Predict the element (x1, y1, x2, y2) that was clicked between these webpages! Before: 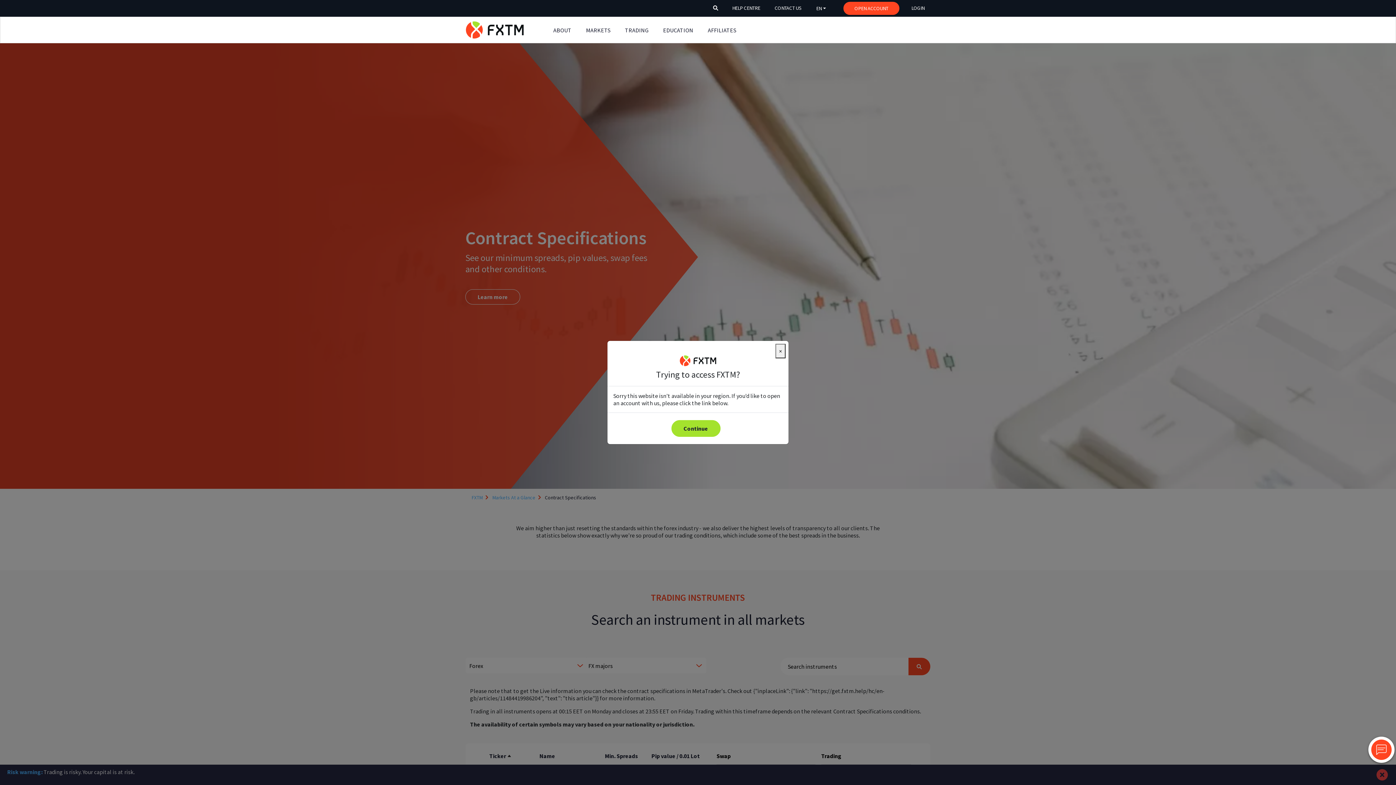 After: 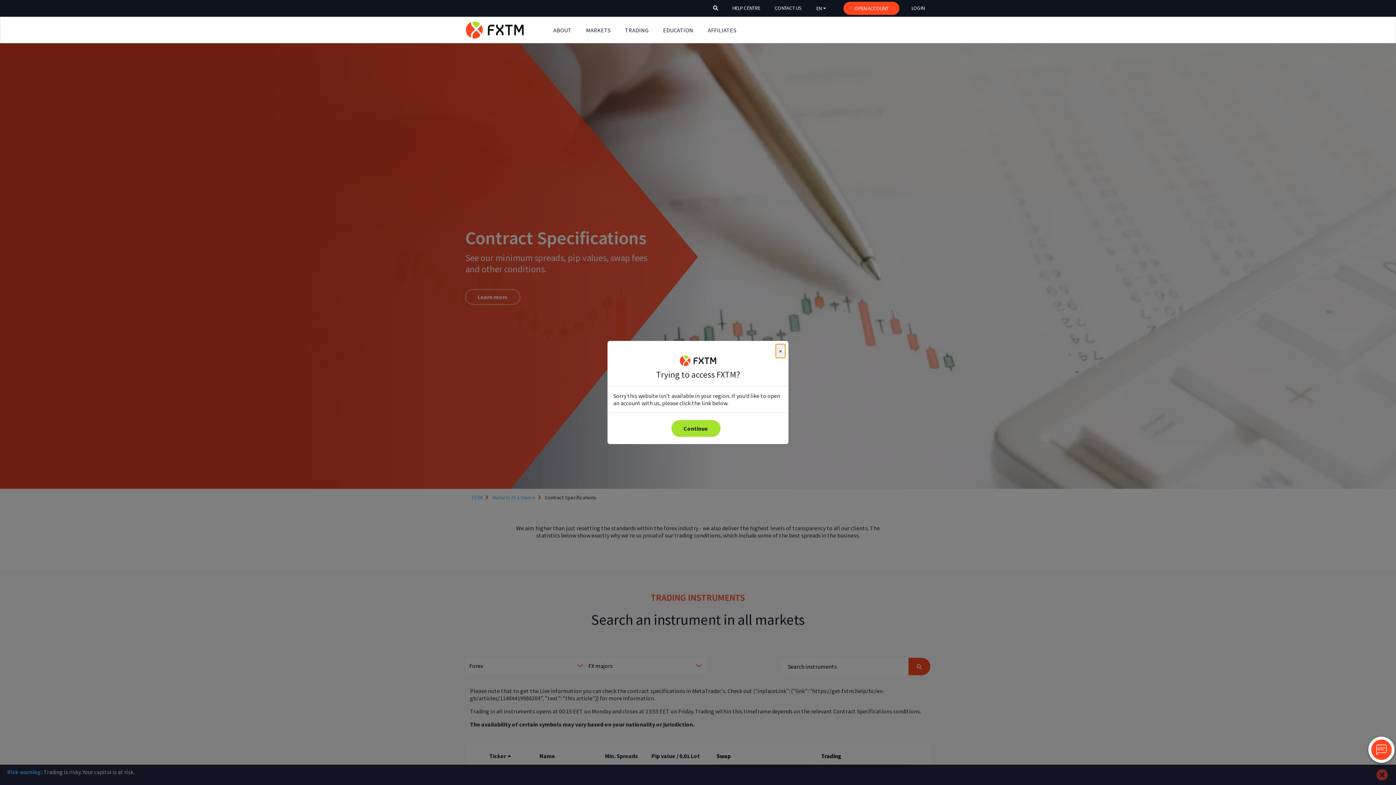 Action: bbox: (726, 1, 766, 14) label: header_link